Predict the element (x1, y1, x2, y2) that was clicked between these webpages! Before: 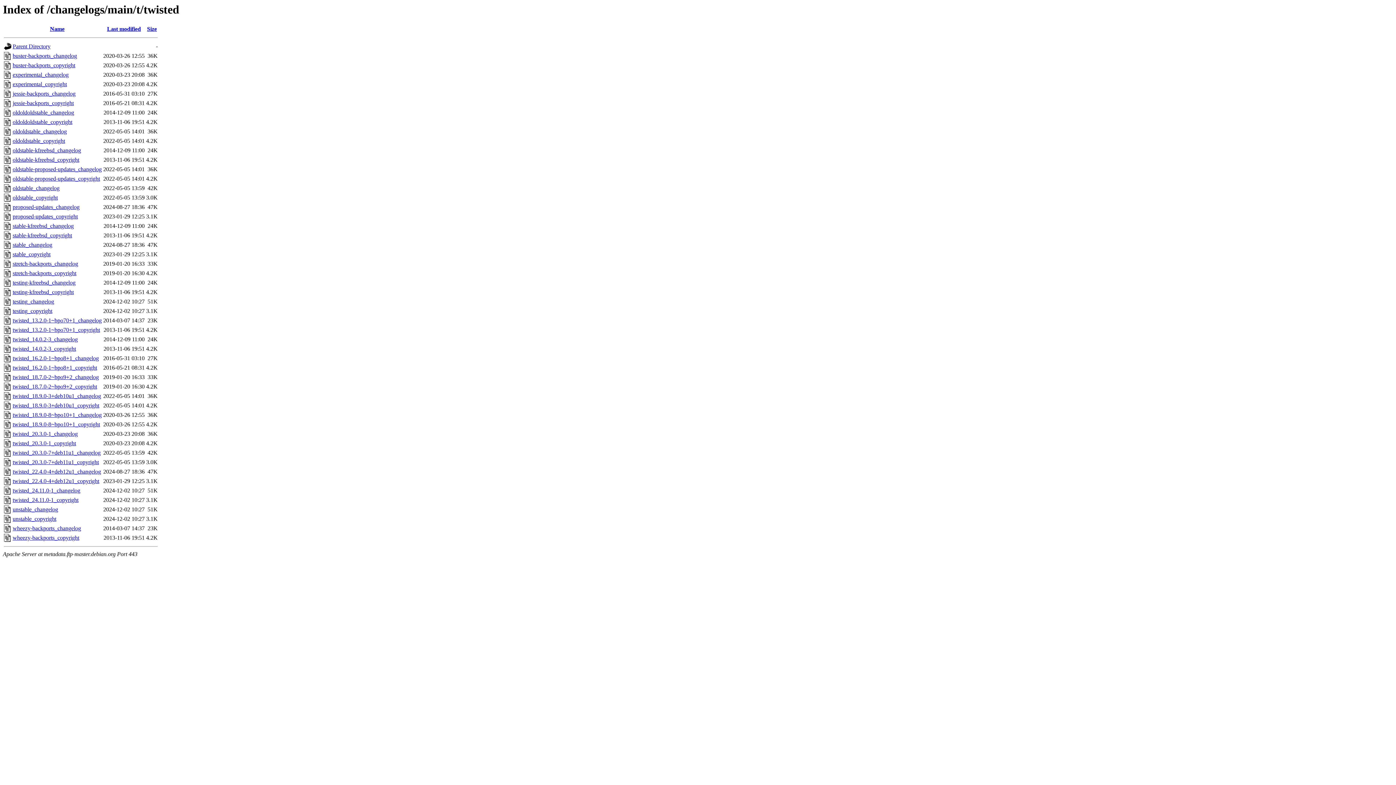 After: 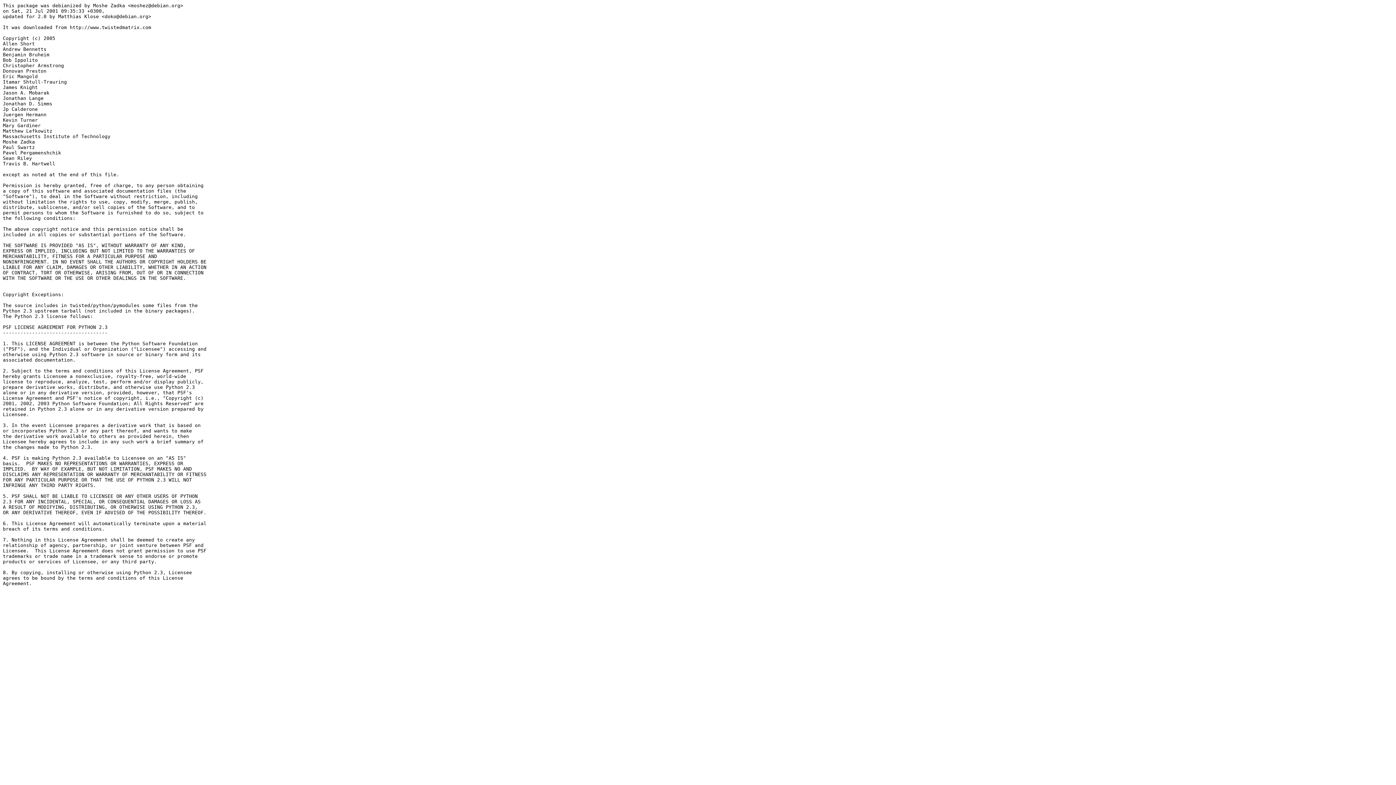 Action: bbox: (12, 364, 97, 371) label: twisted_16.2.0-1~bpo8+1_copyright